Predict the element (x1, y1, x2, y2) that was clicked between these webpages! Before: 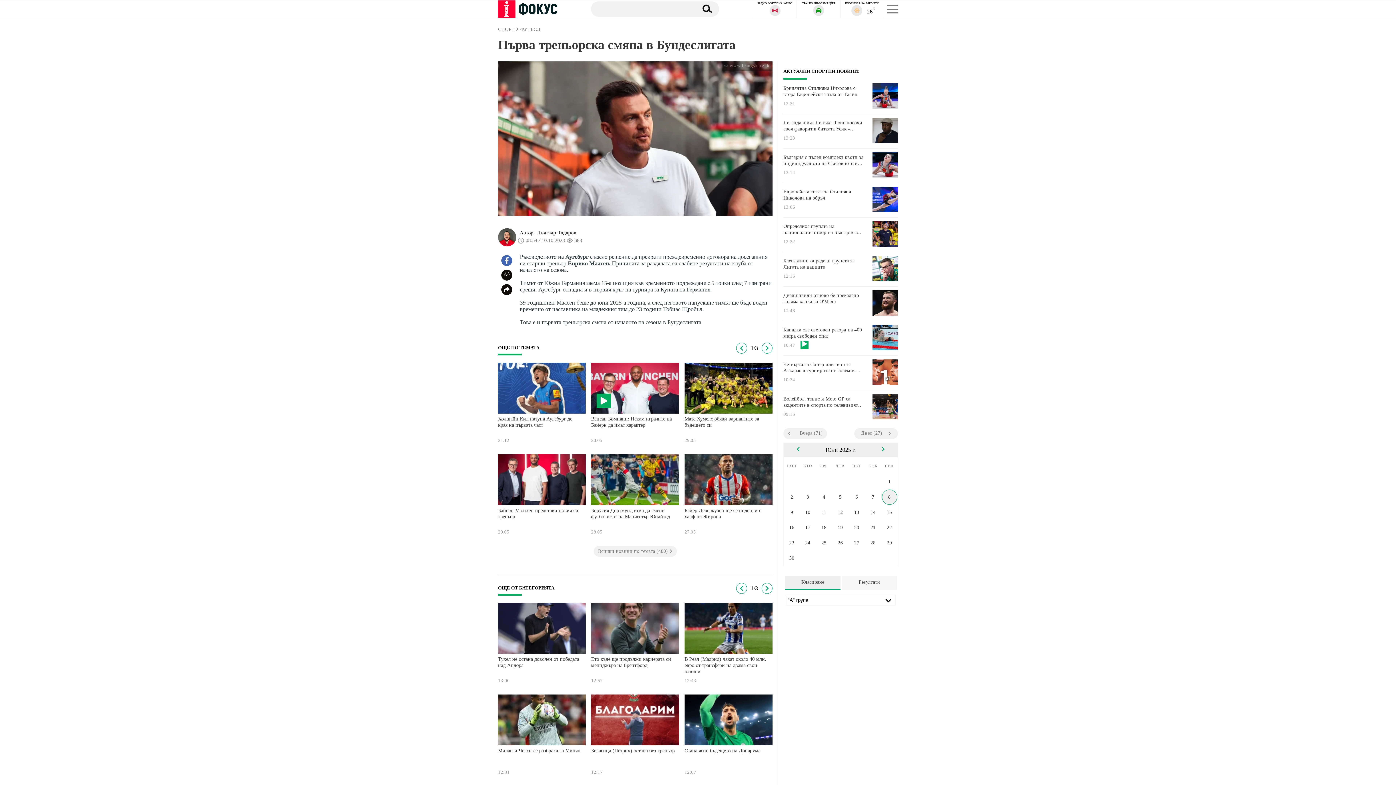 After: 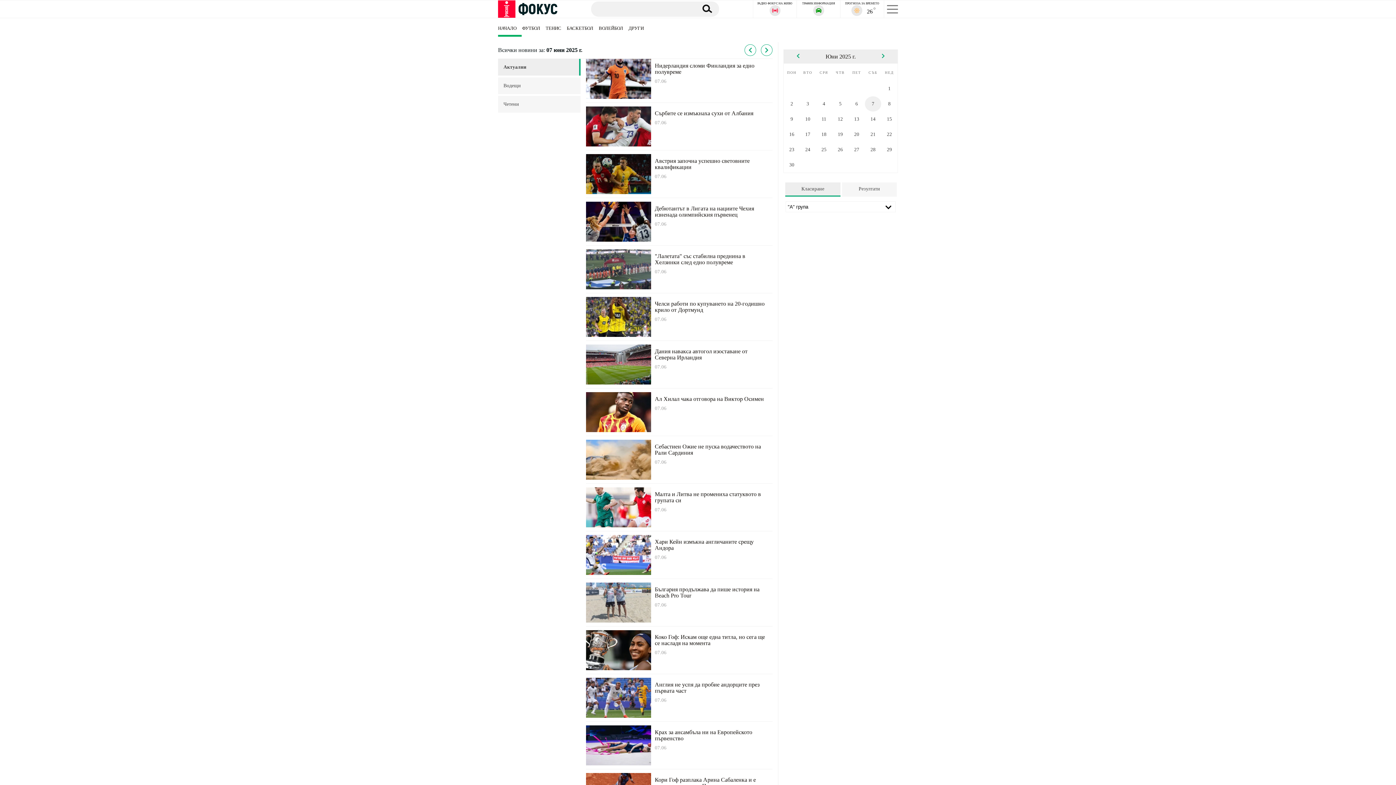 Action: bbox: (783, 428, 827, 439) label:  
Вчера (71)